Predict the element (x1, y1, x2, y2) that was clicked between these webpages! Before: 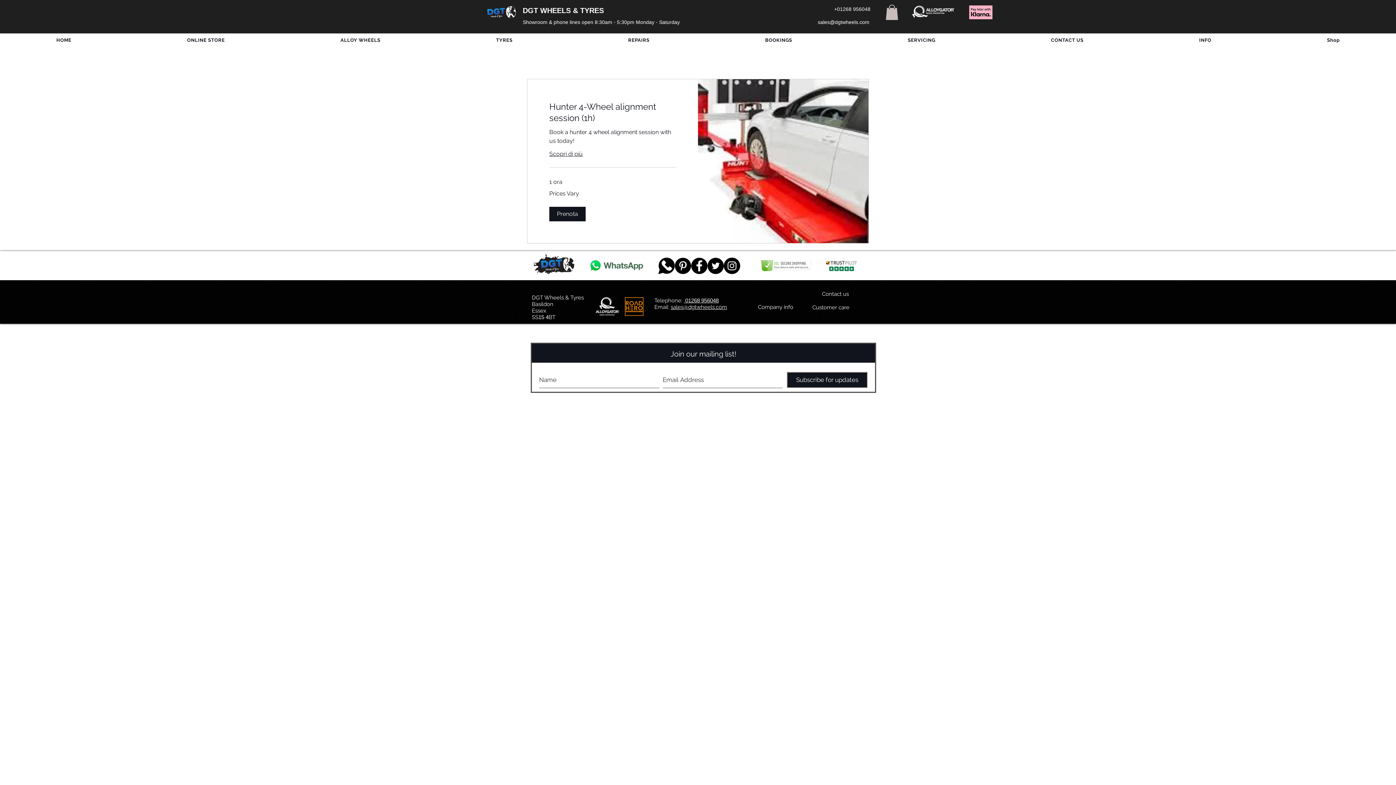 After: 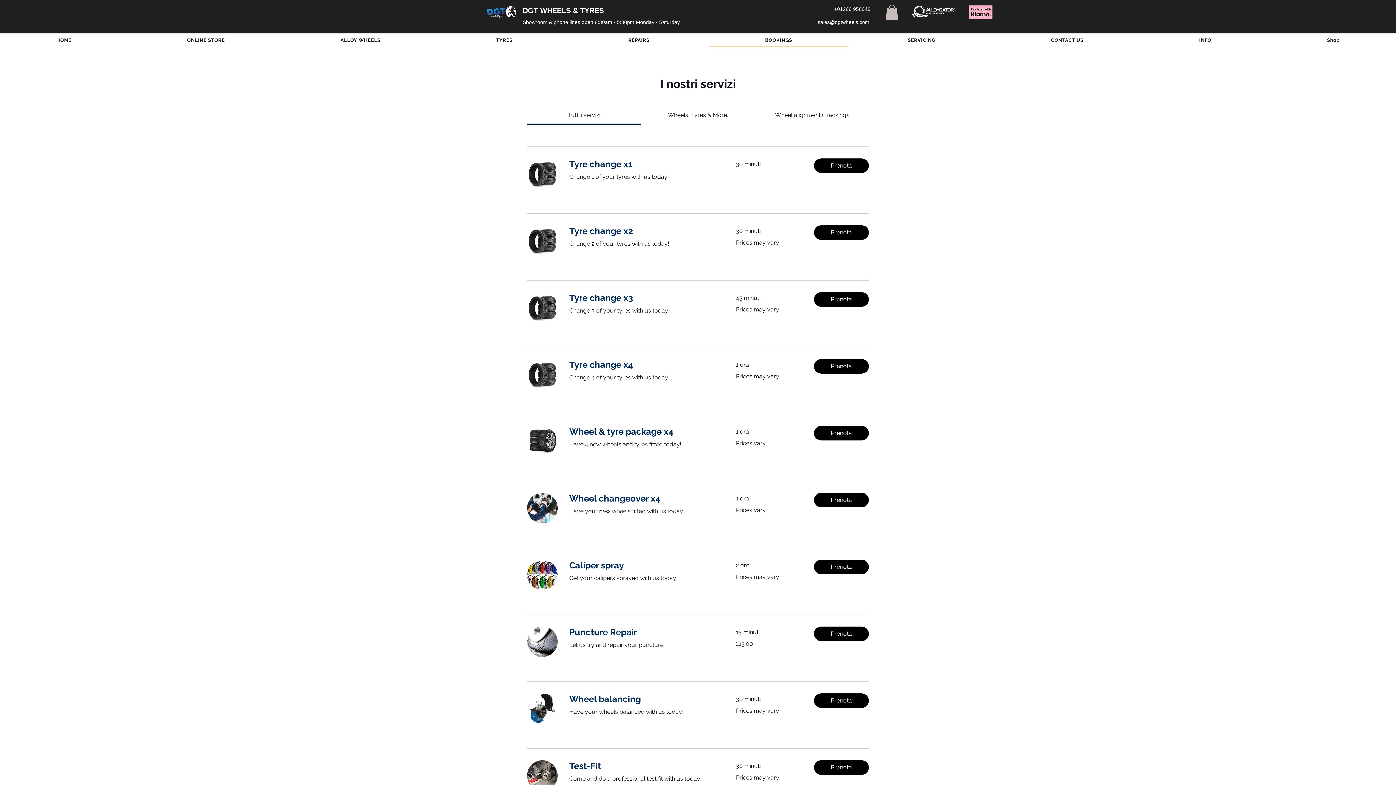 Action: label: BOOKINGS bbox: (708, 33, 848, 46)